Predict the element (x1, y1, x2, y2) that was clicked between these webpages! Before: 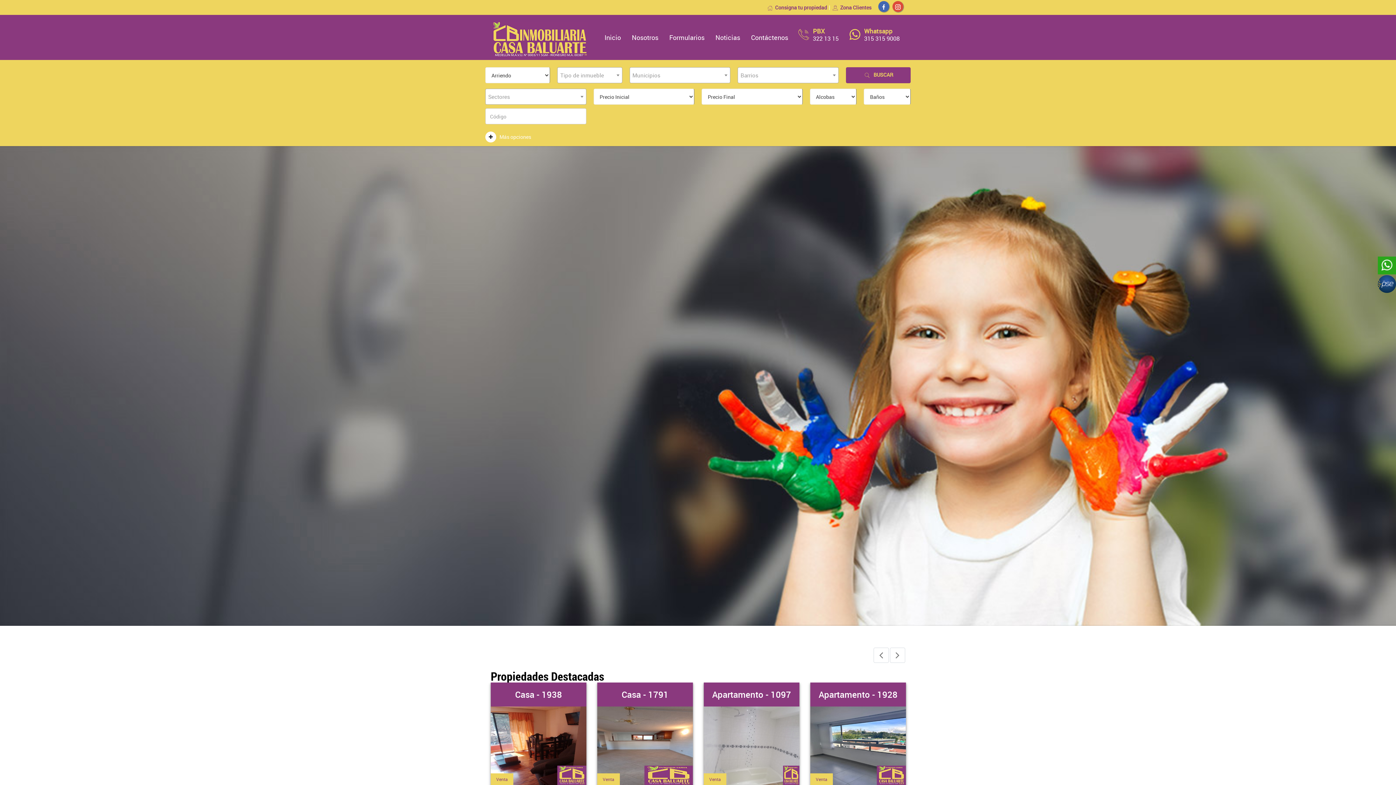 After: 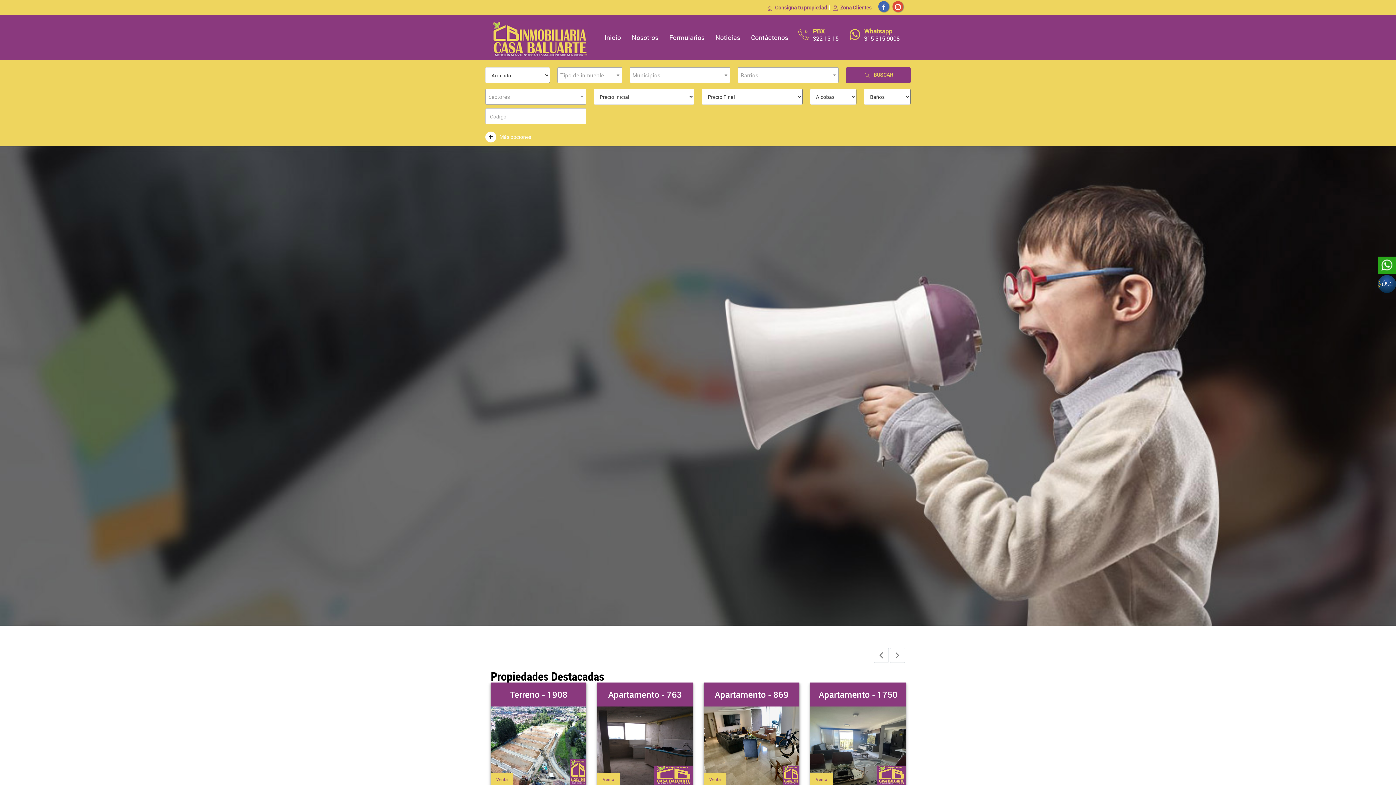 Action: bbox: (599, 14, 626, 60) label: Inicio